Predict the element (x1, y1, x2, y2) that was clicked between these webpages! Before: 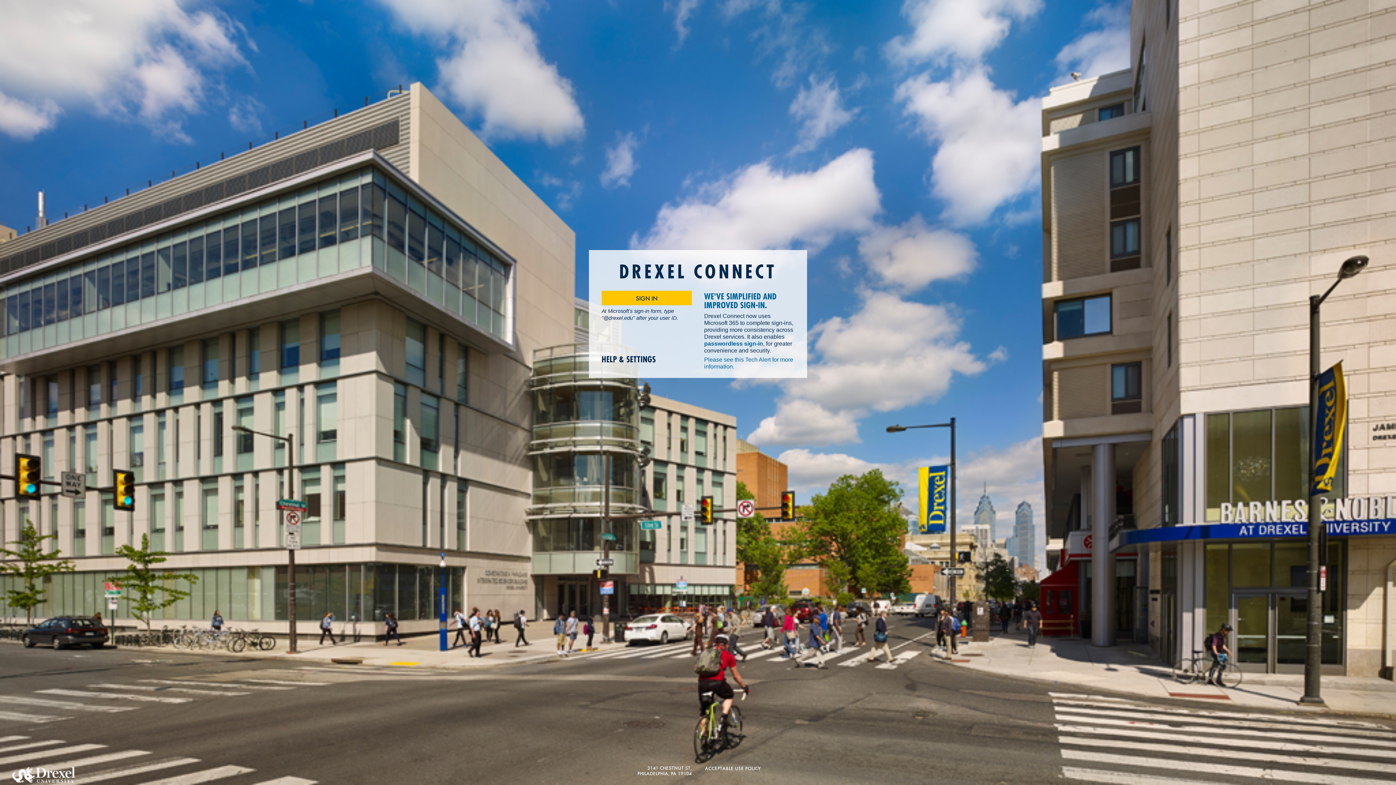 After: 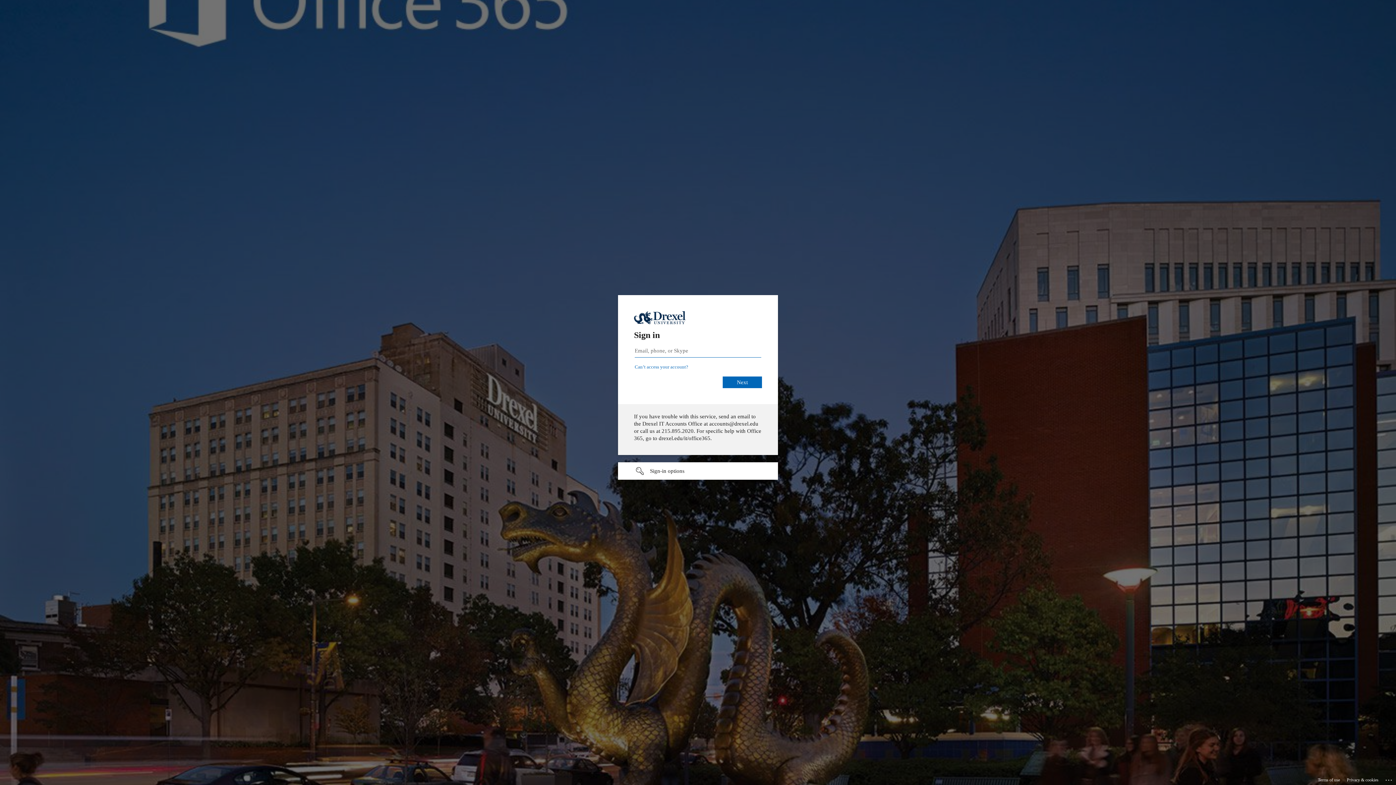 Action: bbox: (601, 291, 692, 305) label: SIGN IN